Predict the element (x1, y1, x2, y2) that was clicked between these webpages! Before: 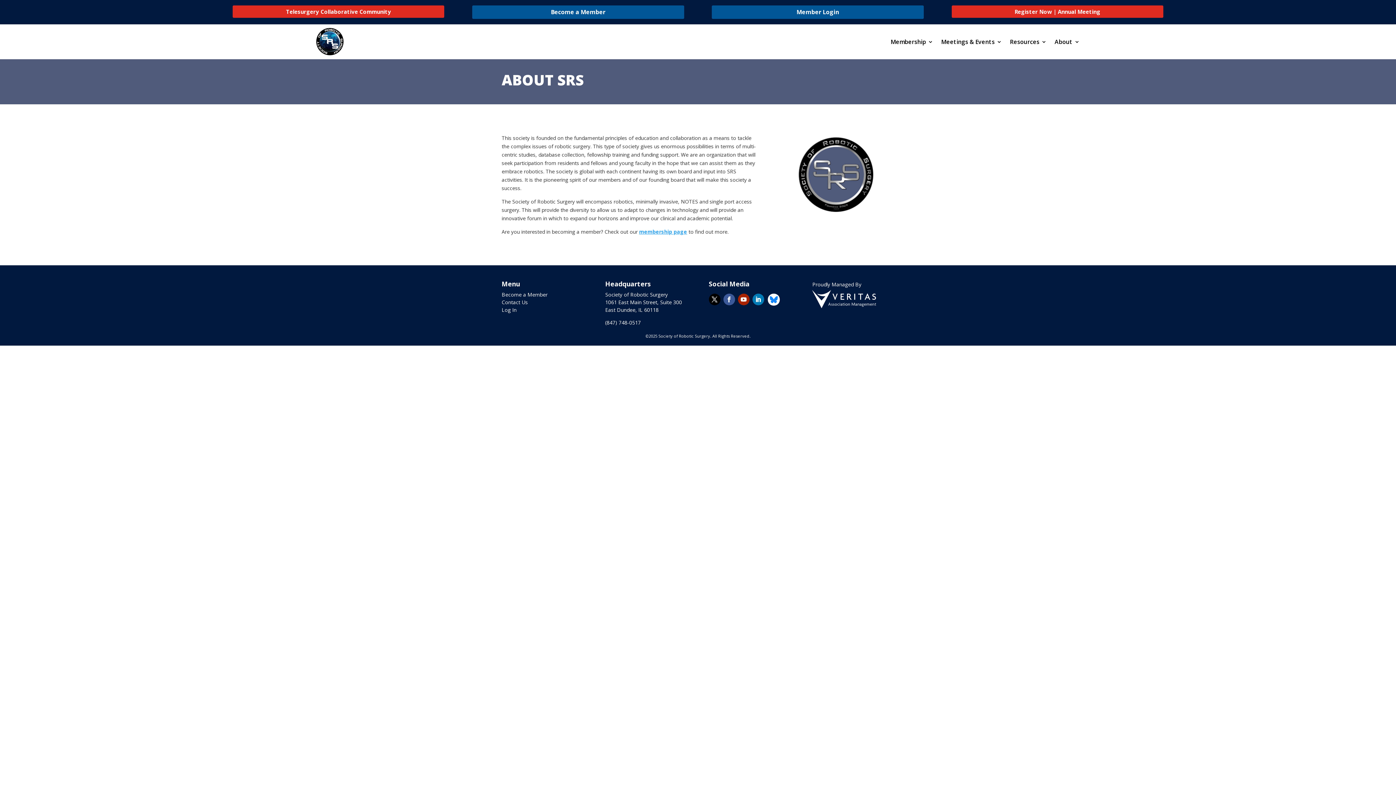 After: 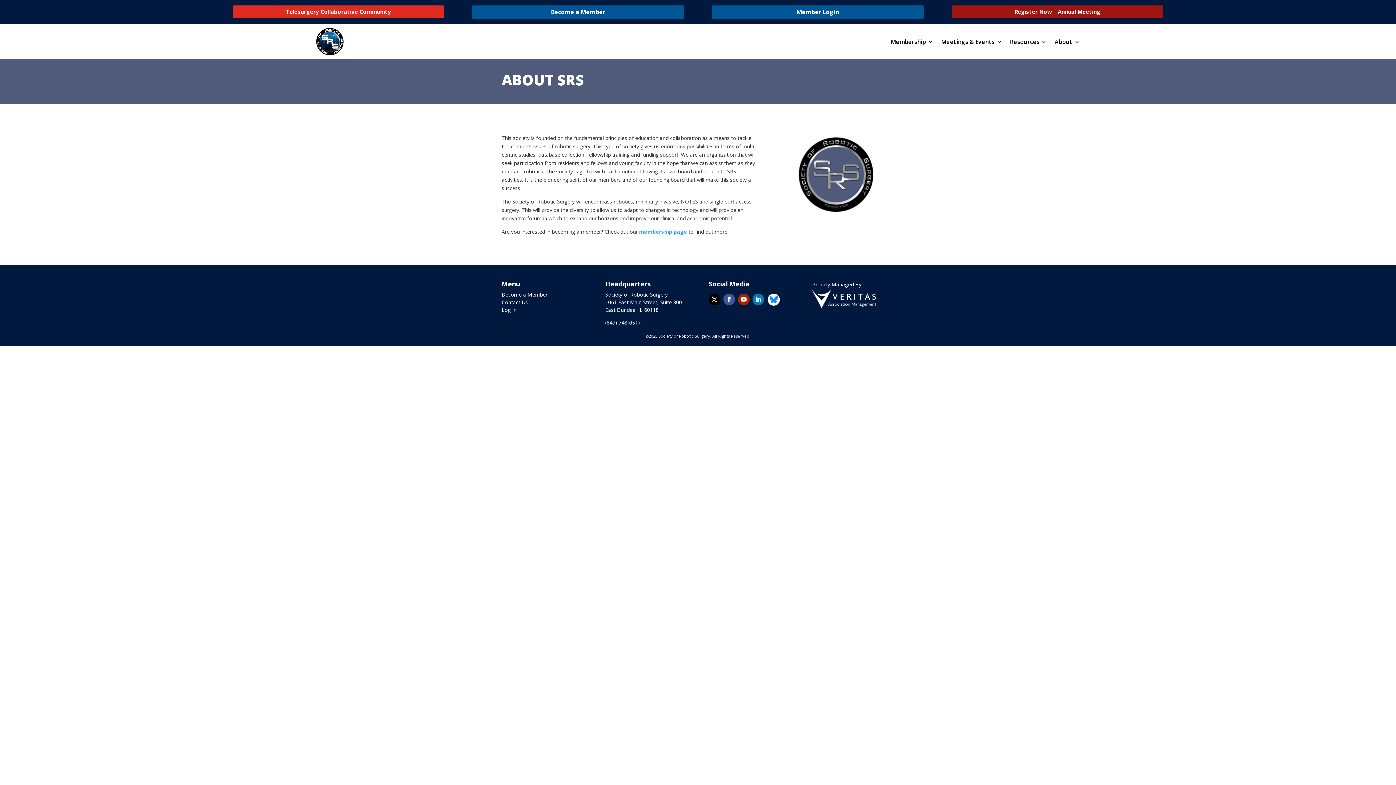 Action: label: Register Now | Annual Meeting bbox: (951, 5, 1163, 17)